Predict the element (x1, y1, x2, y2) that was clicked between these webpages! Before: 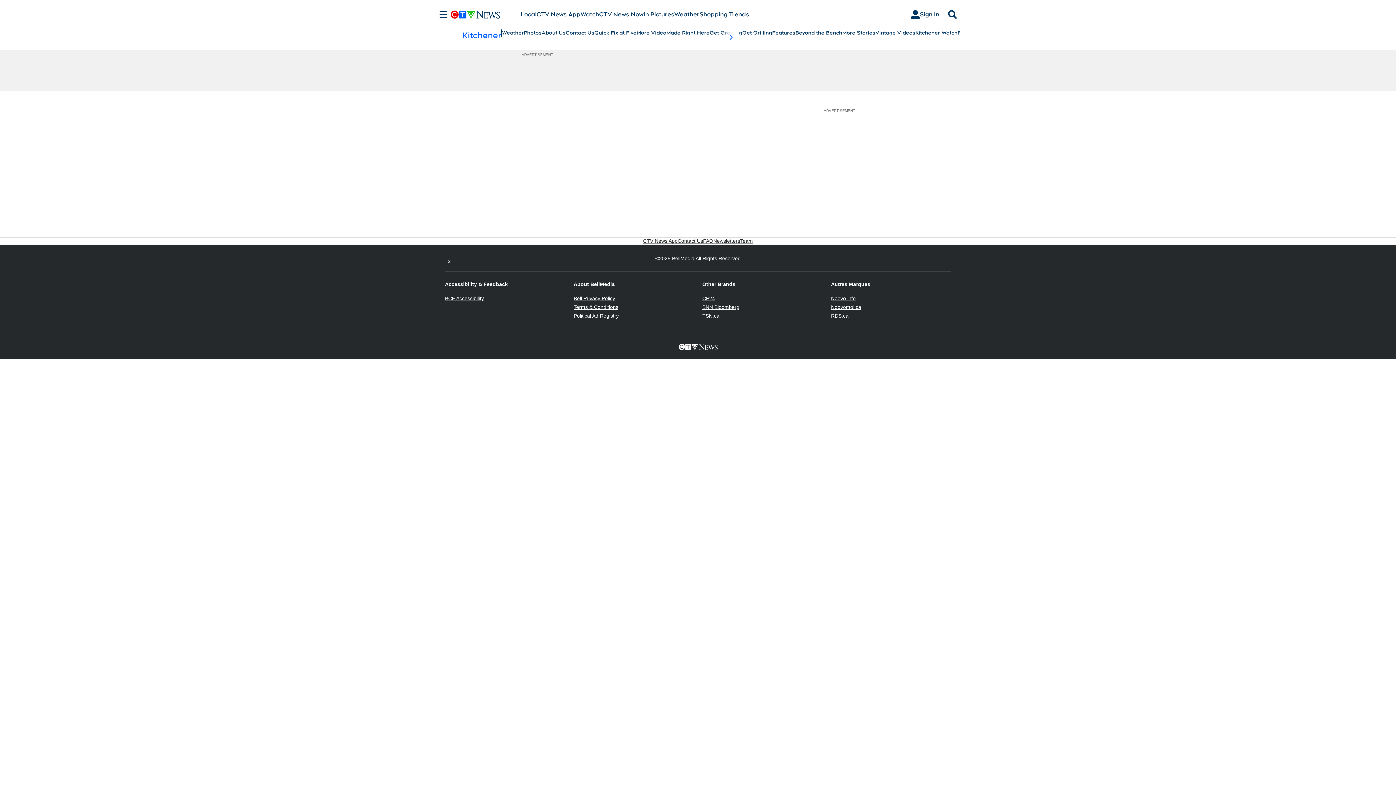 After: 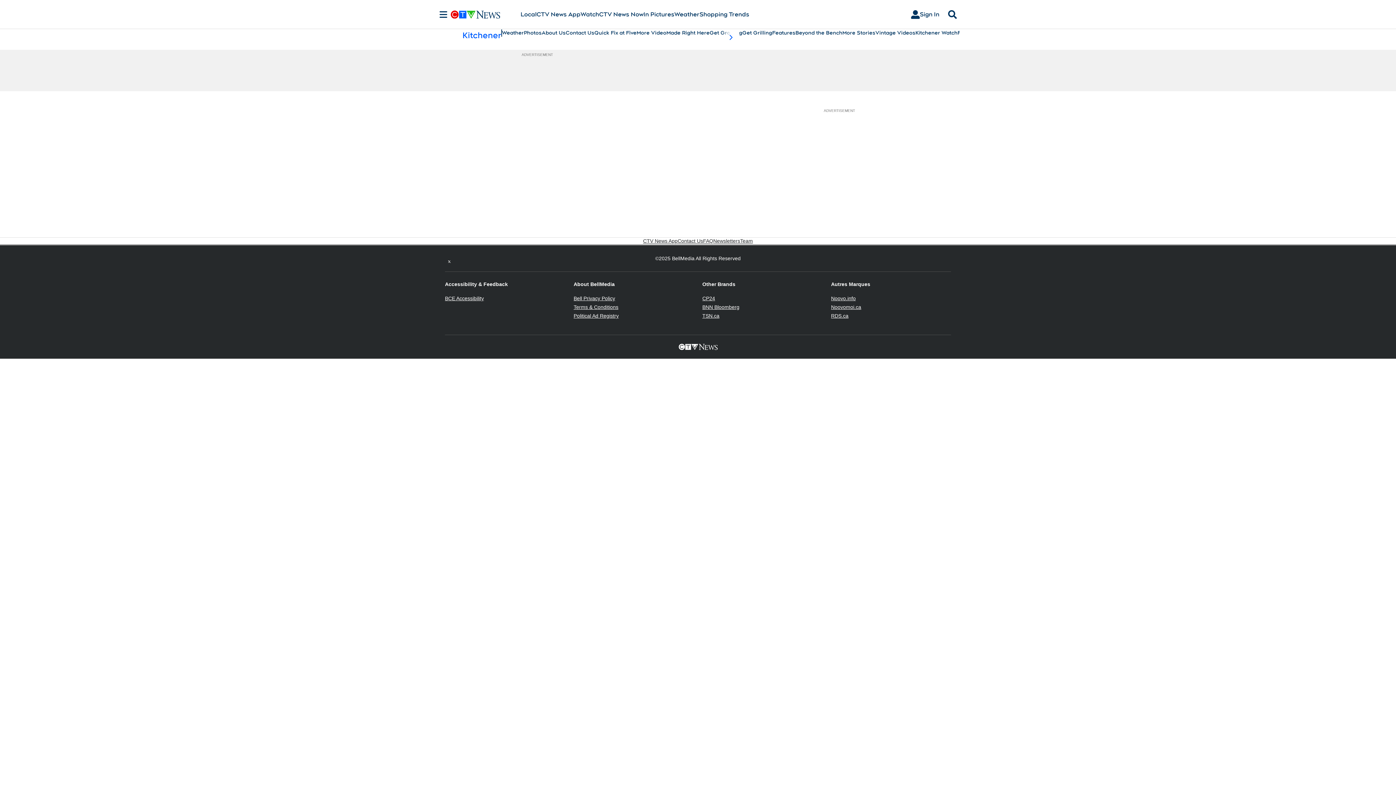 Action: label: BNN Bloomberg
Opens in new window bbox: (702, 304, 739, 310)